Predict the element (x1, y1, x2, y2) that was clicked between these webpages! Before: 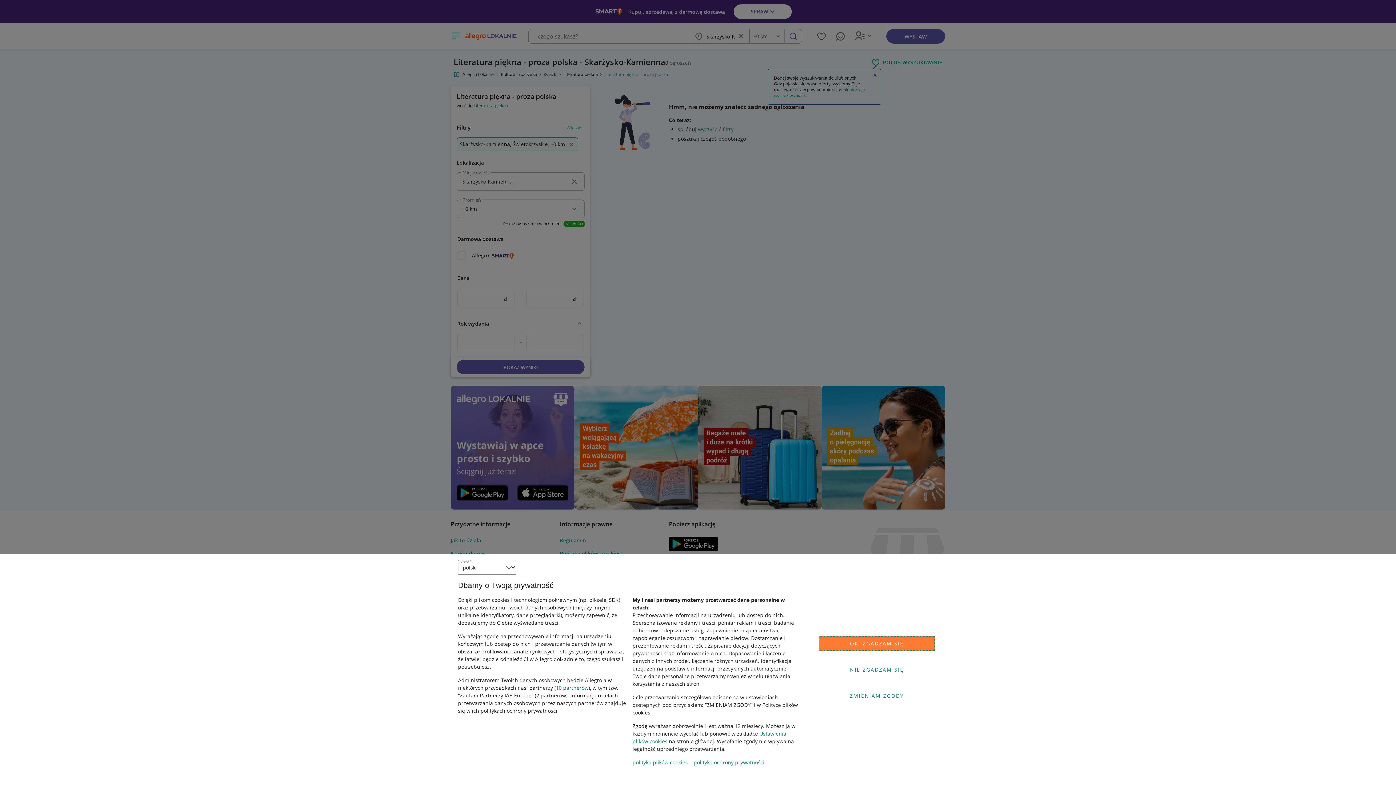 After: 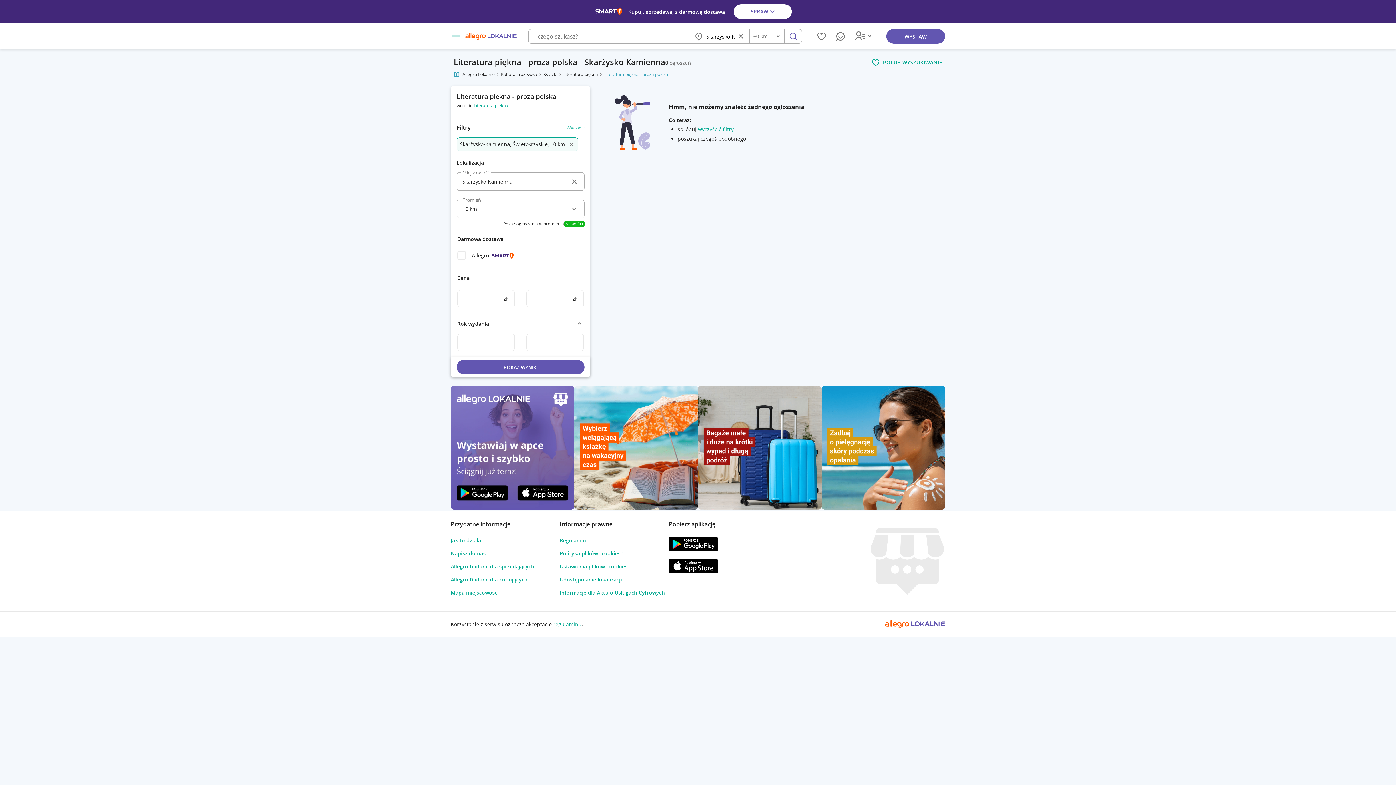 Action: label: OK, ZGADZAM SIĘ bbox: (818, 636, 935, 651)